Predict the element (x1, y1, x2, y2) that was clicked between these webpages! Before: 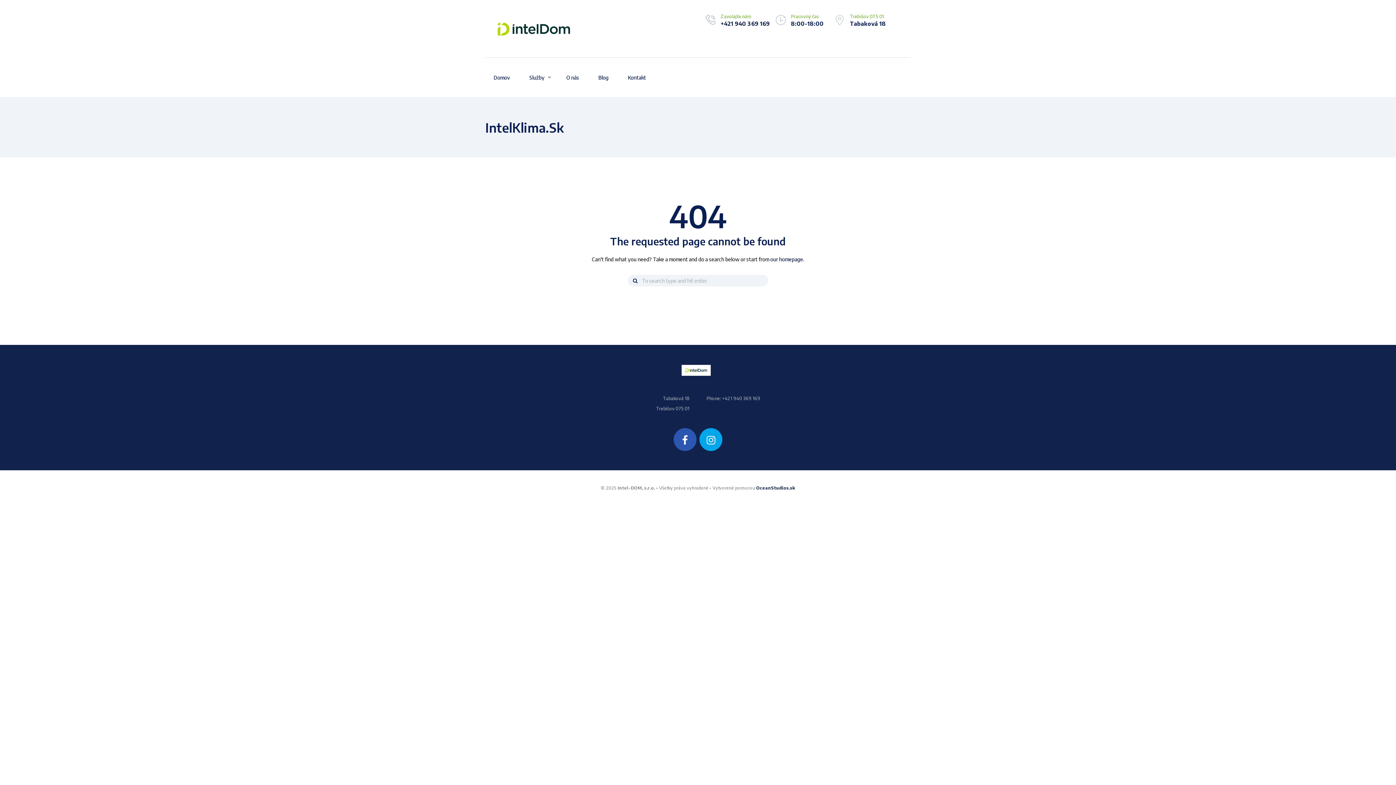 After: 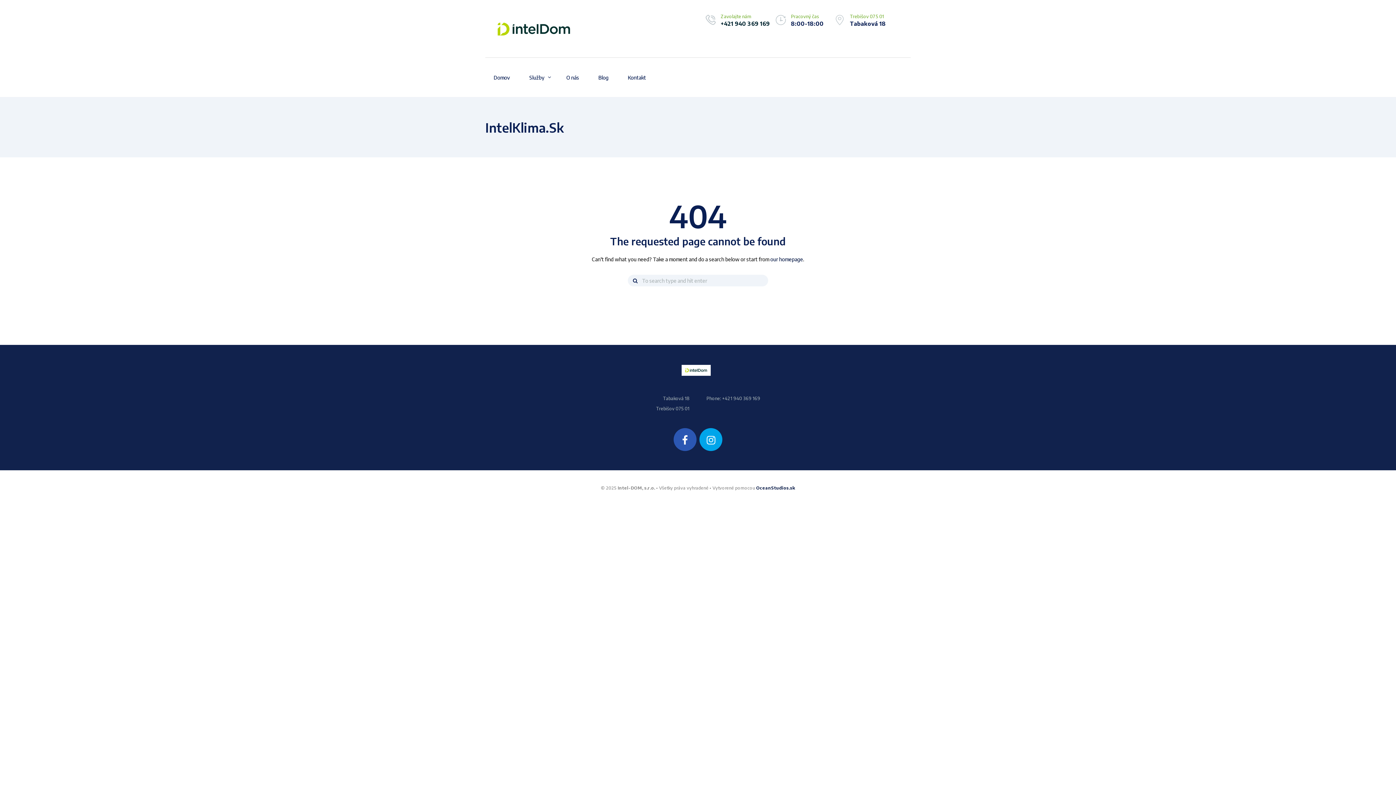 Action: bbox: (720, 19, 769, 26) label: +421 940 369 169